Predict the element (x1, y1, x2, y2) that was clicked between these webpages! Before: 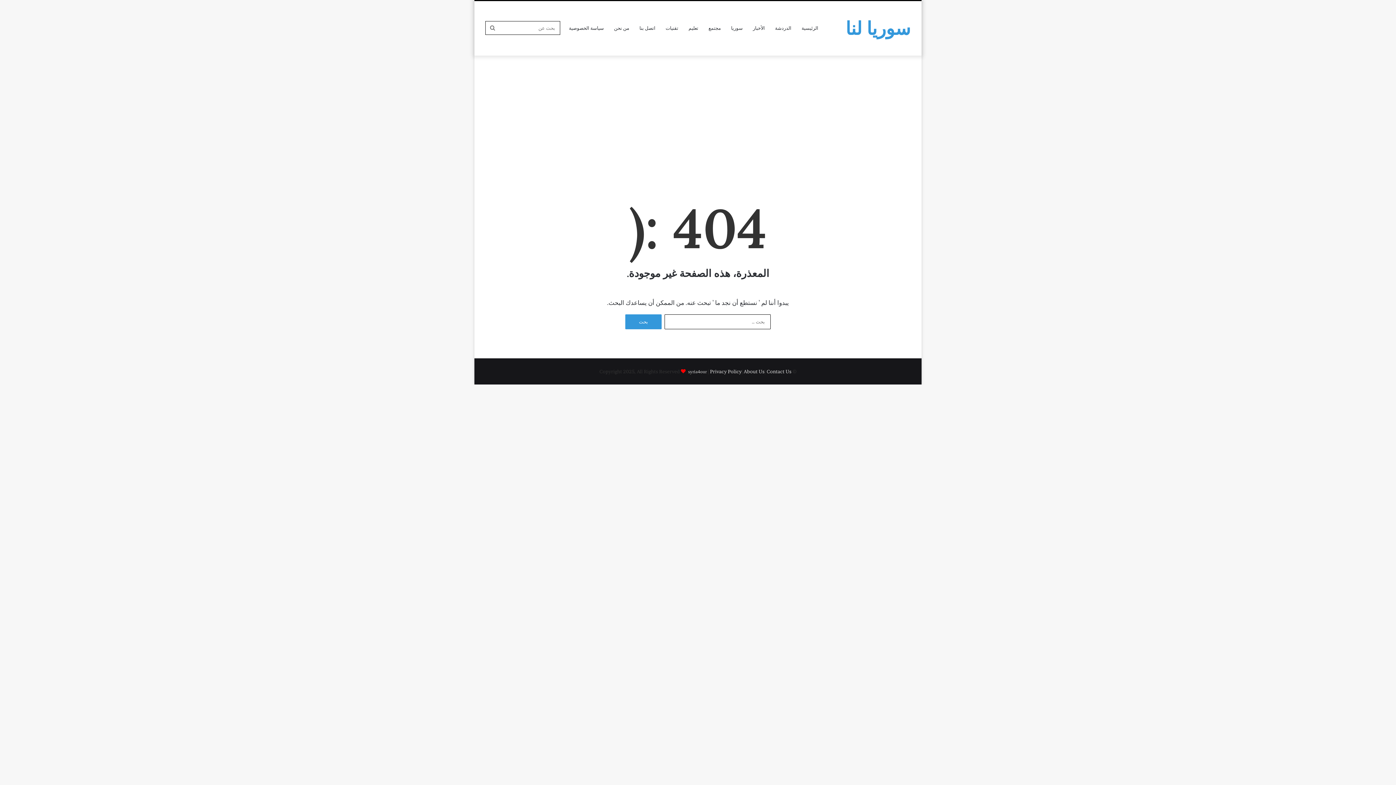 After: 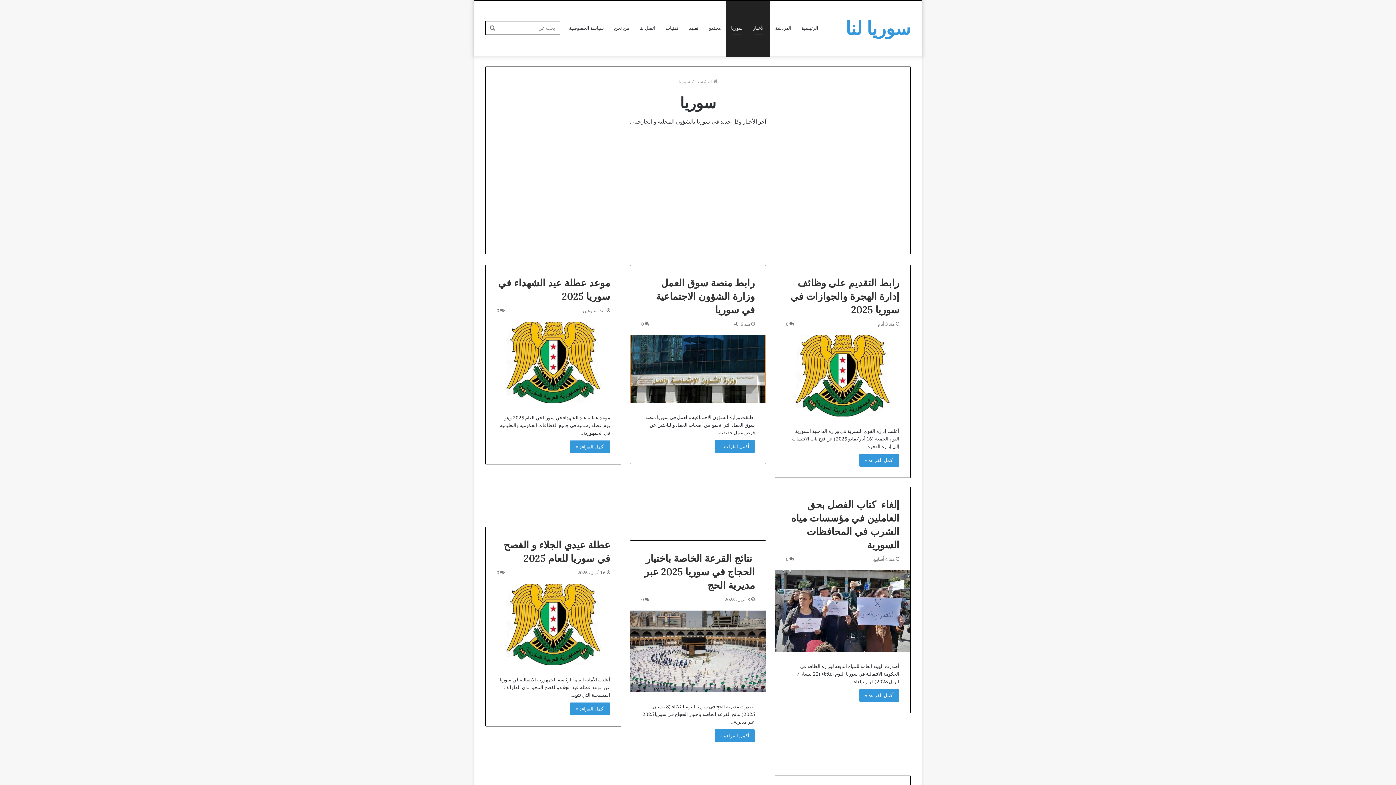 Action: label: سوريا bbox: (741, 1, 763, 55)